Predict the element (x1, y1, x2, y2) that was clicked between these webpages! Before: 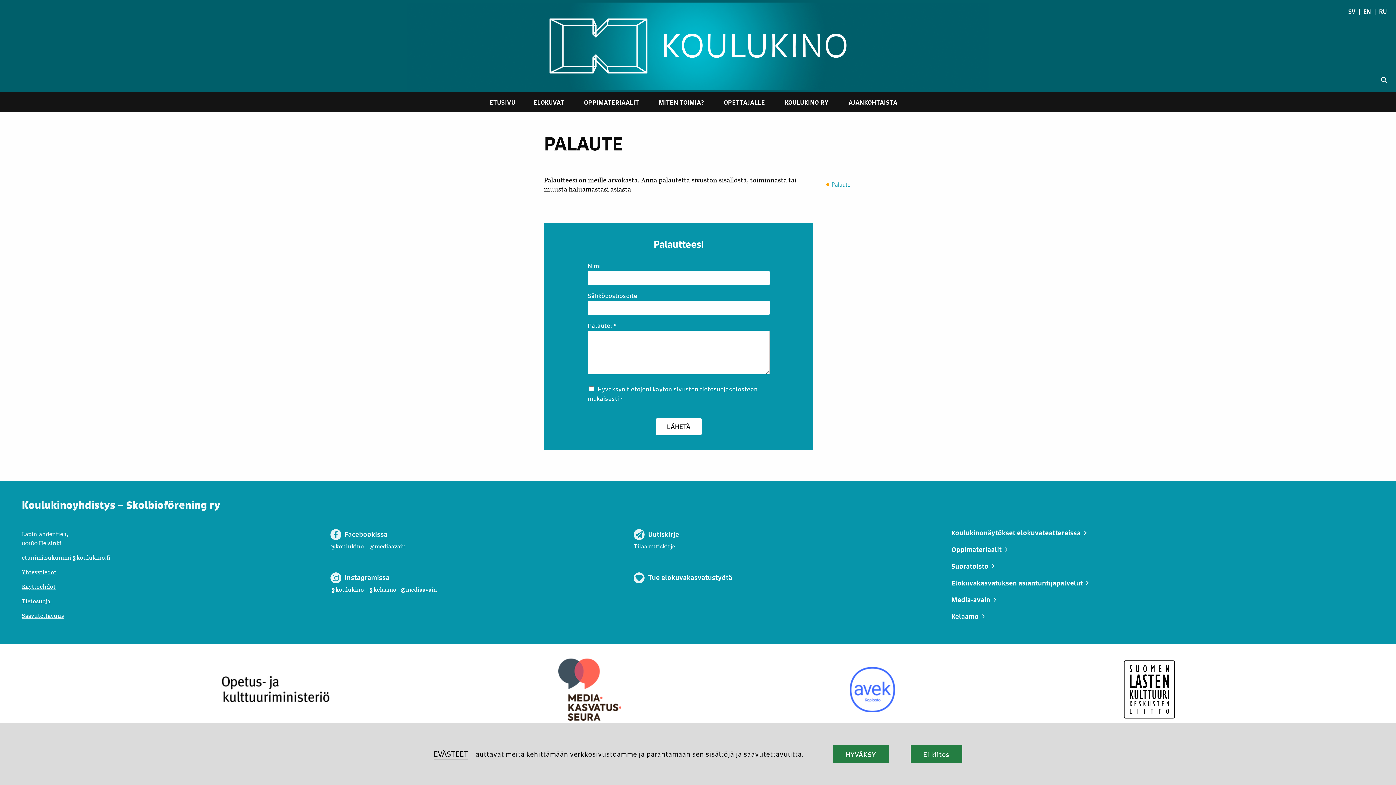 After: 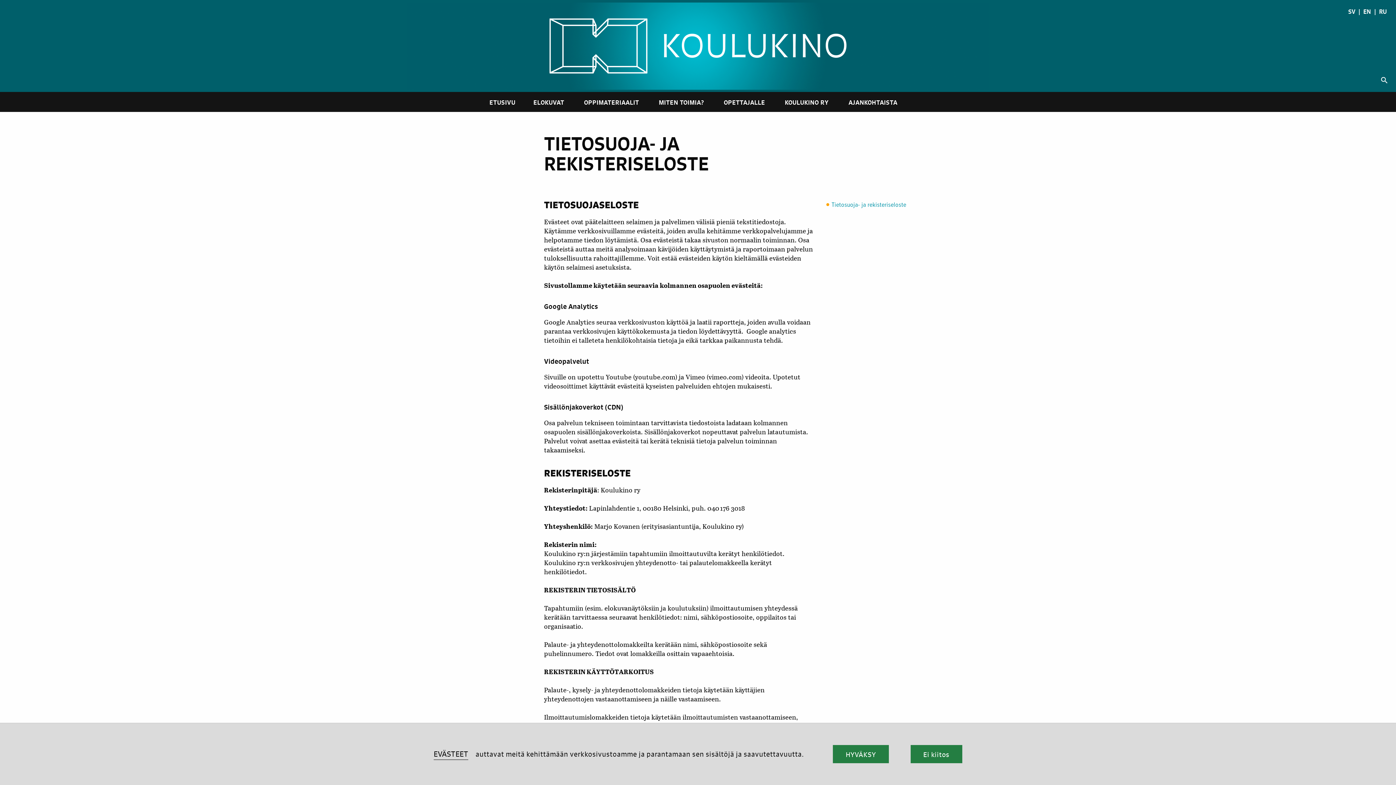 Action: bbox: (433, 748, 468, 760) label: EVÄSTEET